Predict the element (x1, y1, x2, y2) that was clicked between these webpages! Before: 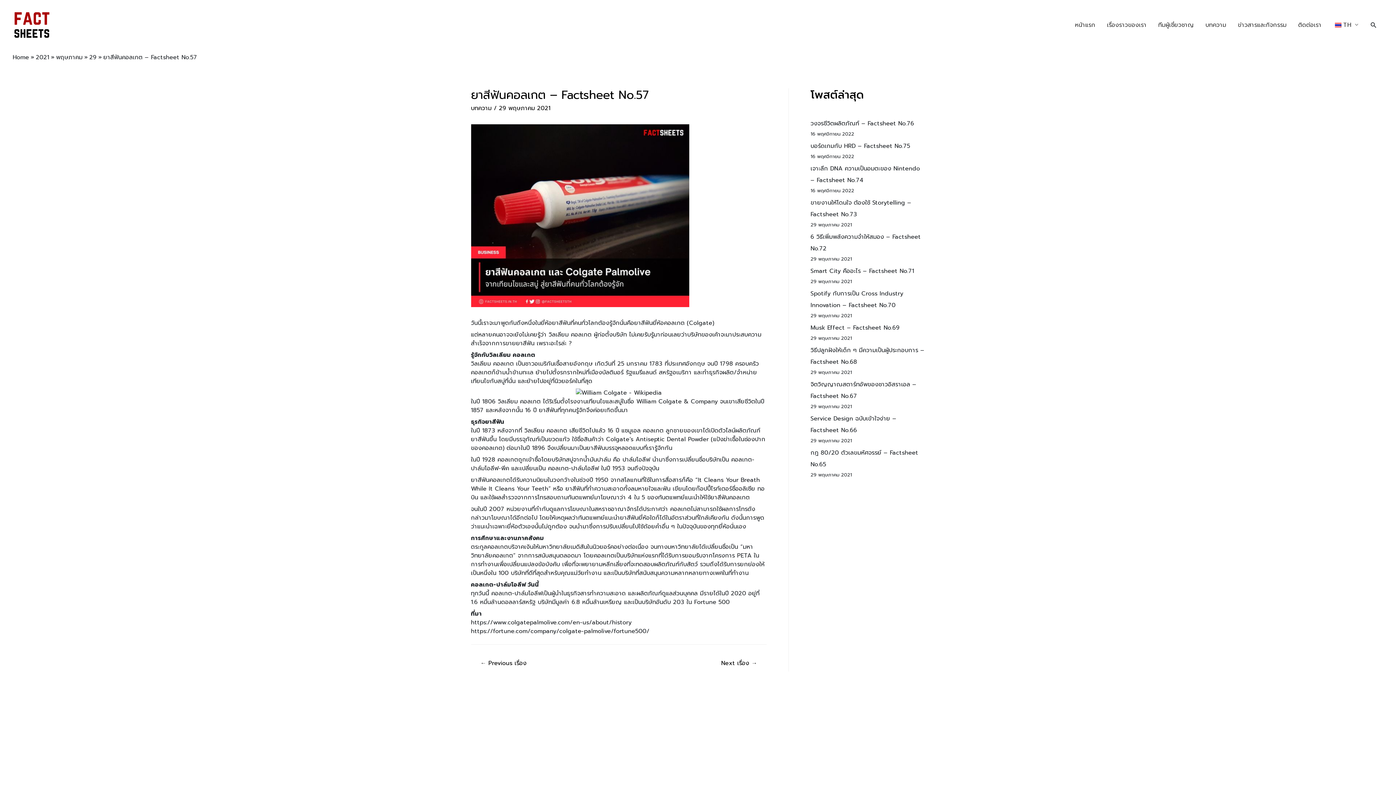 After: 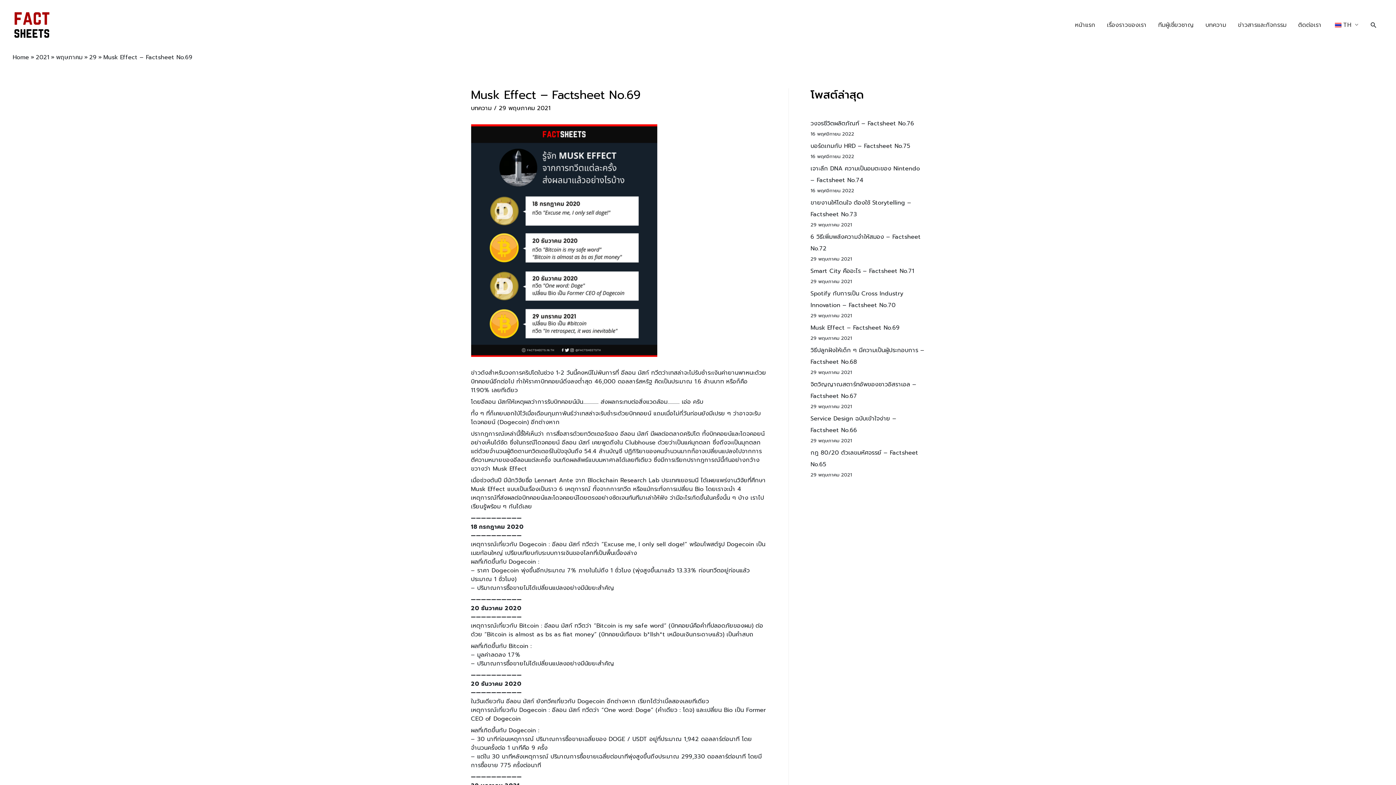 Action: bbox: (810, 322, 899, 333) label: Musk Effect – Factsheet No.69